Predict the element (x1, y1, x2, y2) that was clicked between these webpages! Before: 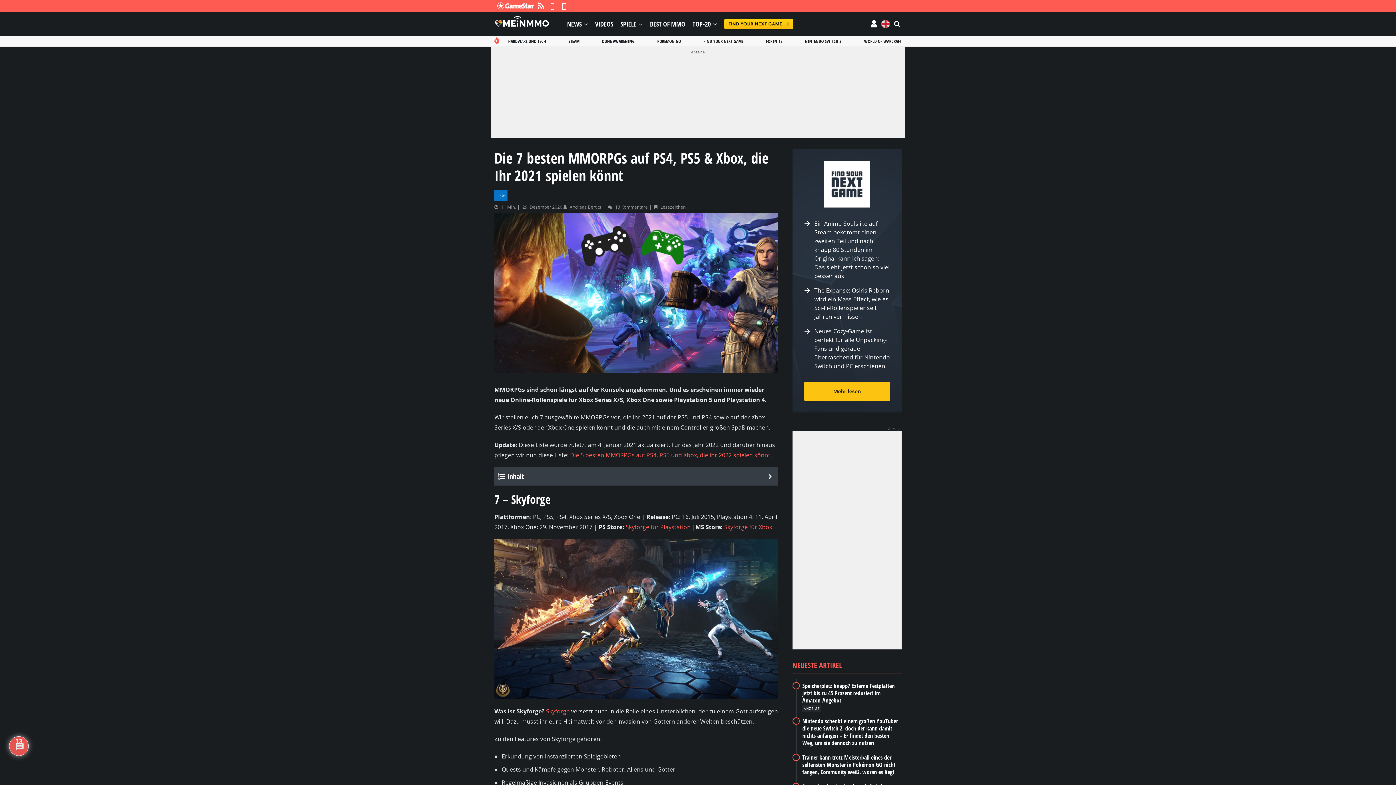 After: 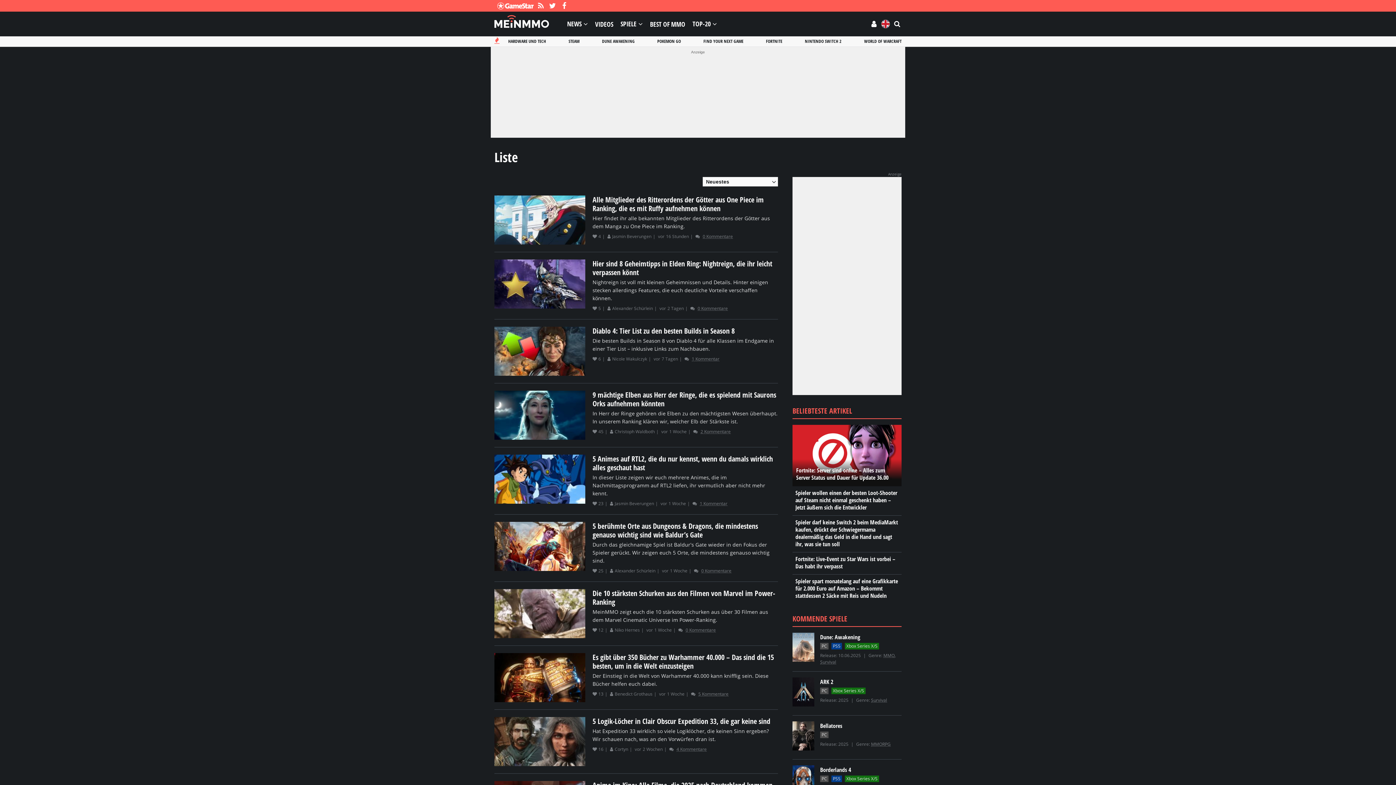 Action: label: BEST OF MMO bbox: (650, 20, 685, 27)